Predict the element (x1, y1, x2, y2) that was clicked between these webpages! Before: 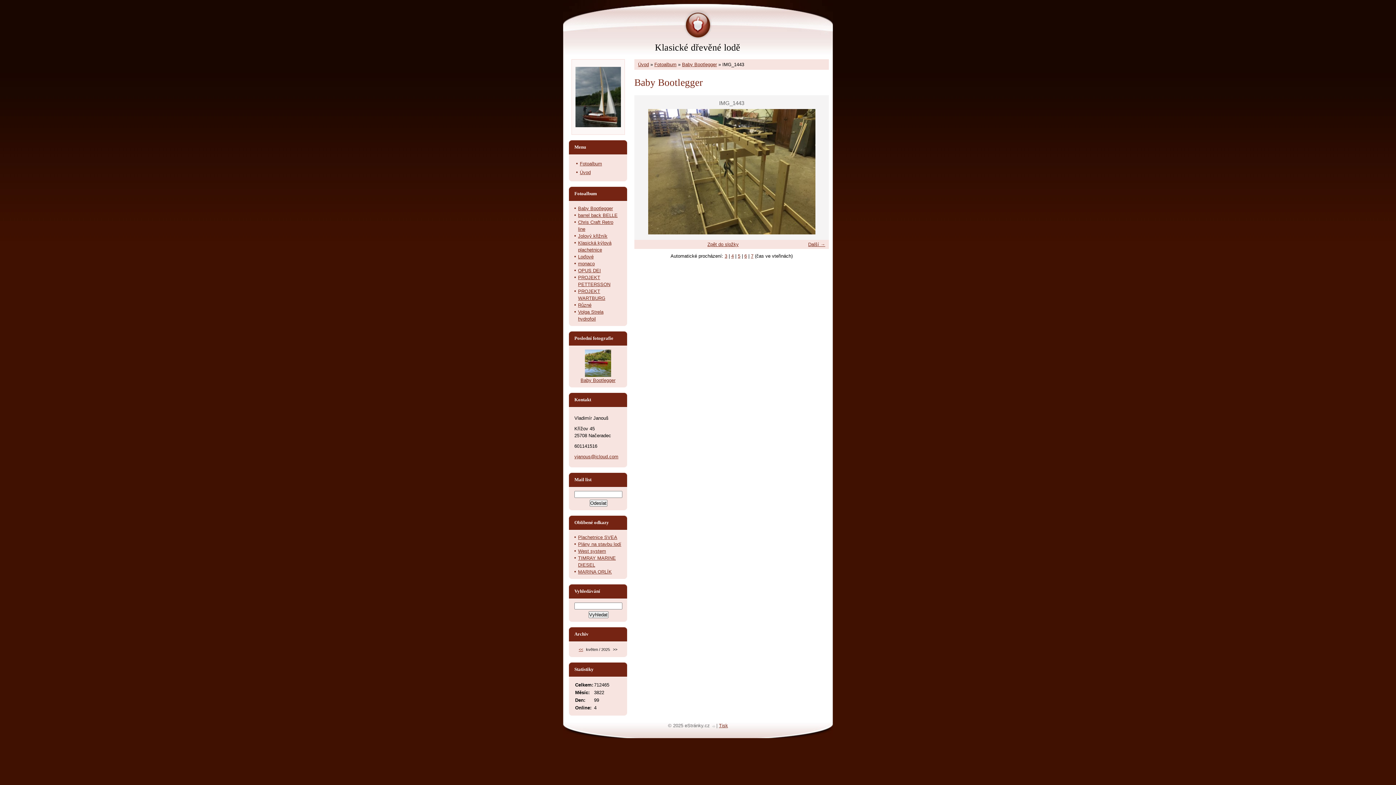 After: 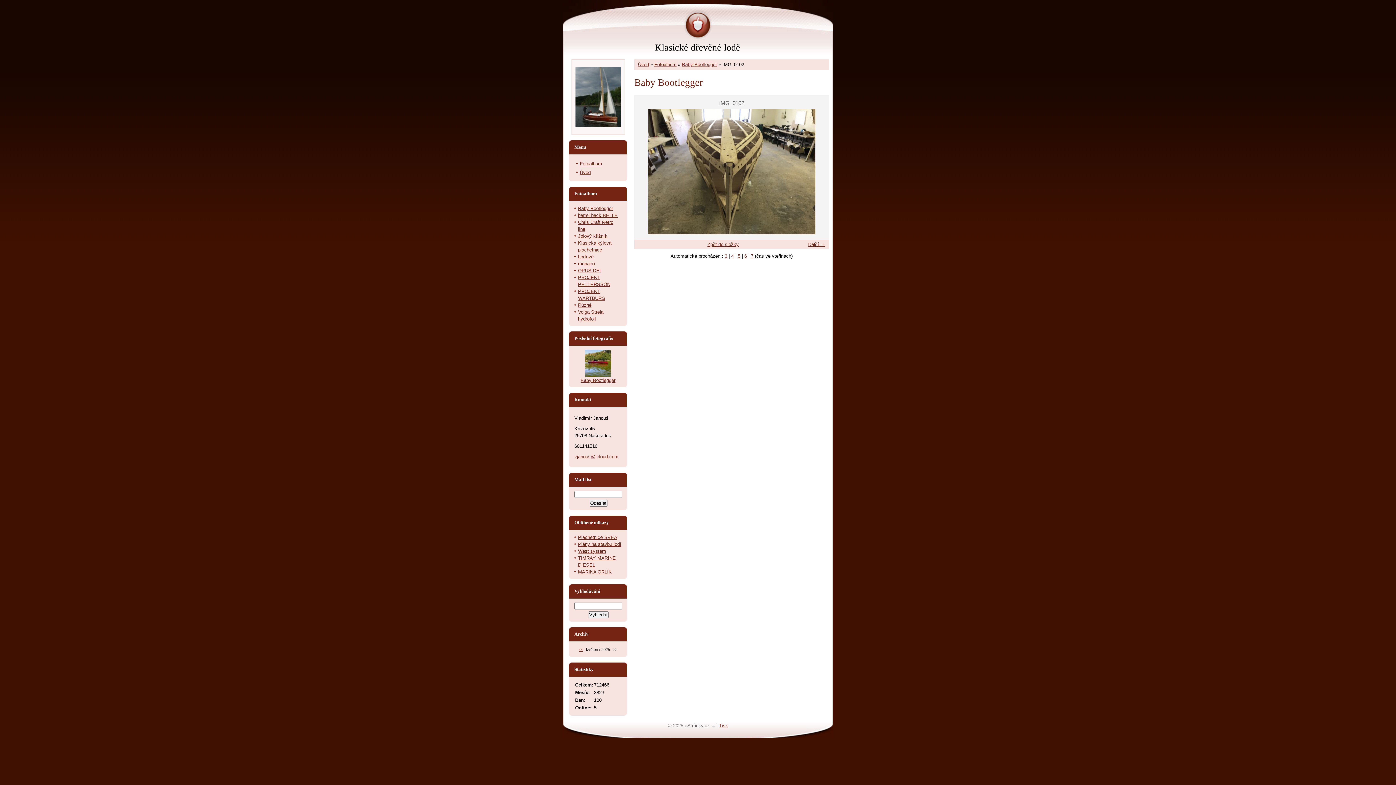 Action: bbox: (808, 241, 825, 247) label: Další →